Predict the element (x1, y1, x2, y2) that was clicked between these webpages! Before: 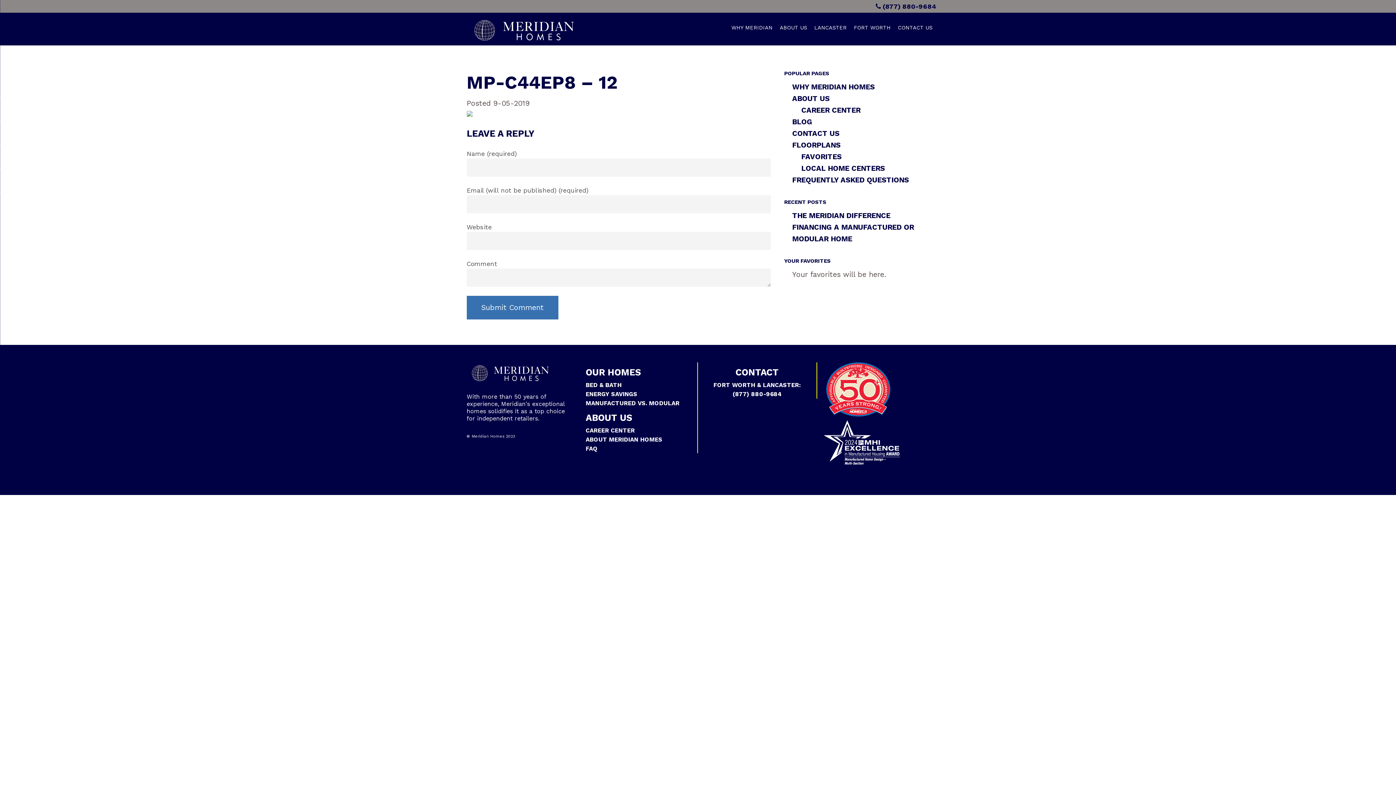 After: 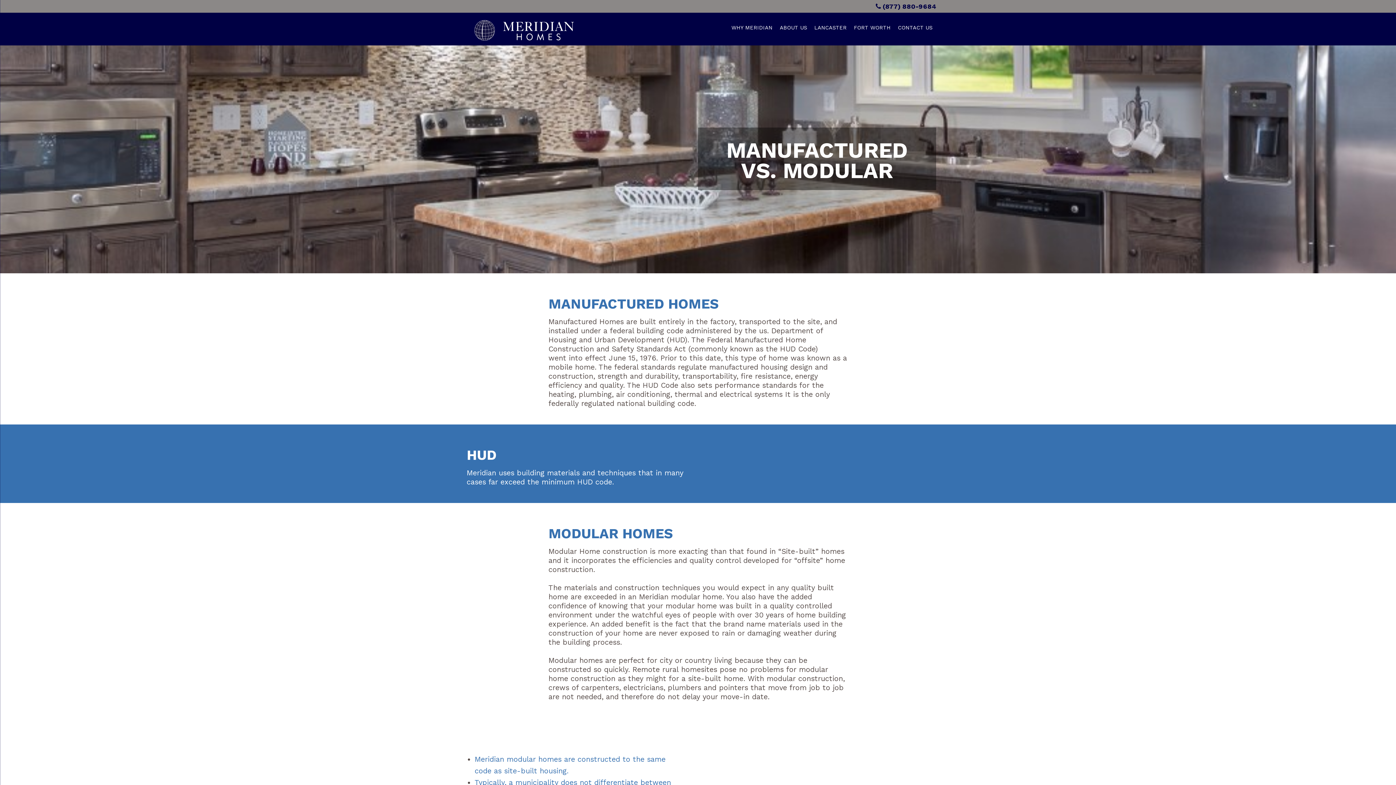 Action: bbox: (585, 400, 679, 407) label: MANUFACTURED VS. MODULAR